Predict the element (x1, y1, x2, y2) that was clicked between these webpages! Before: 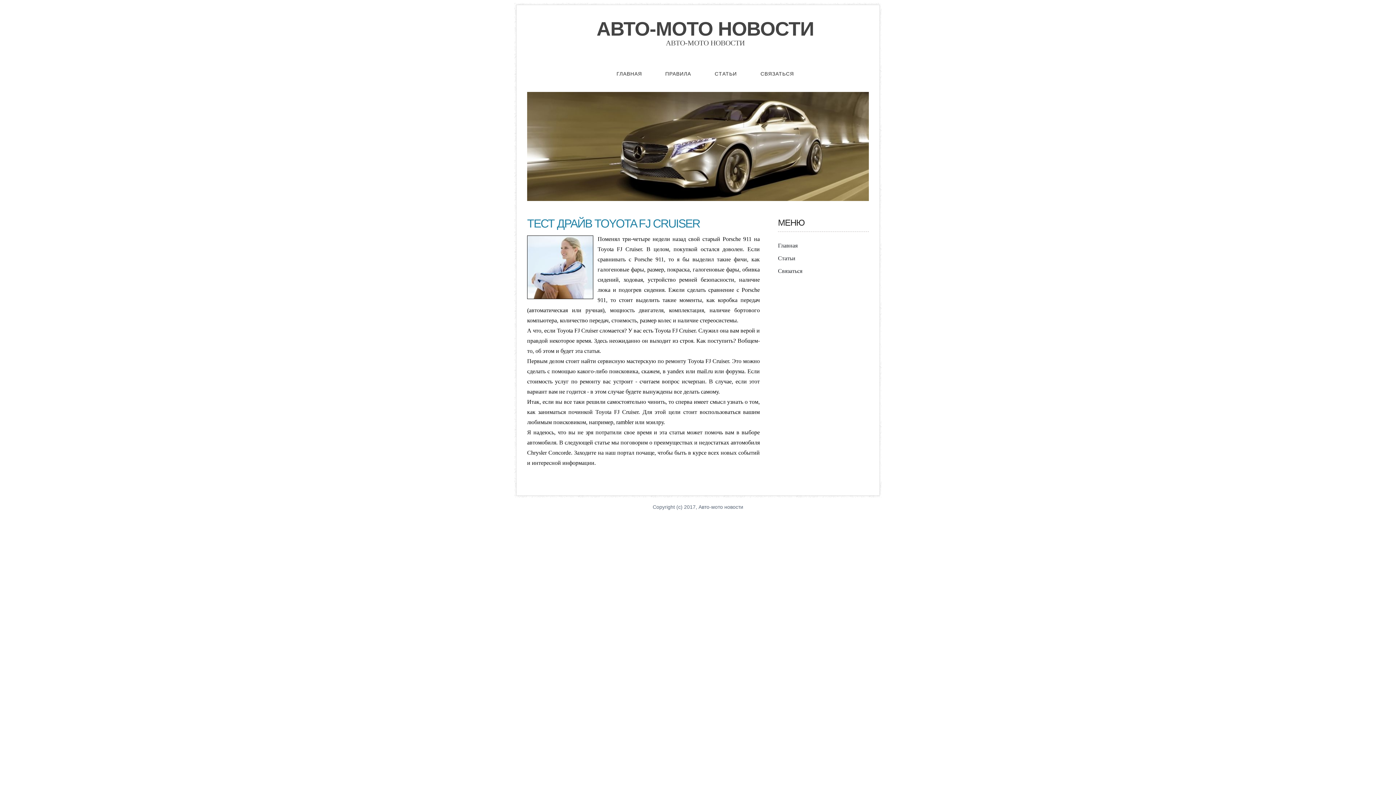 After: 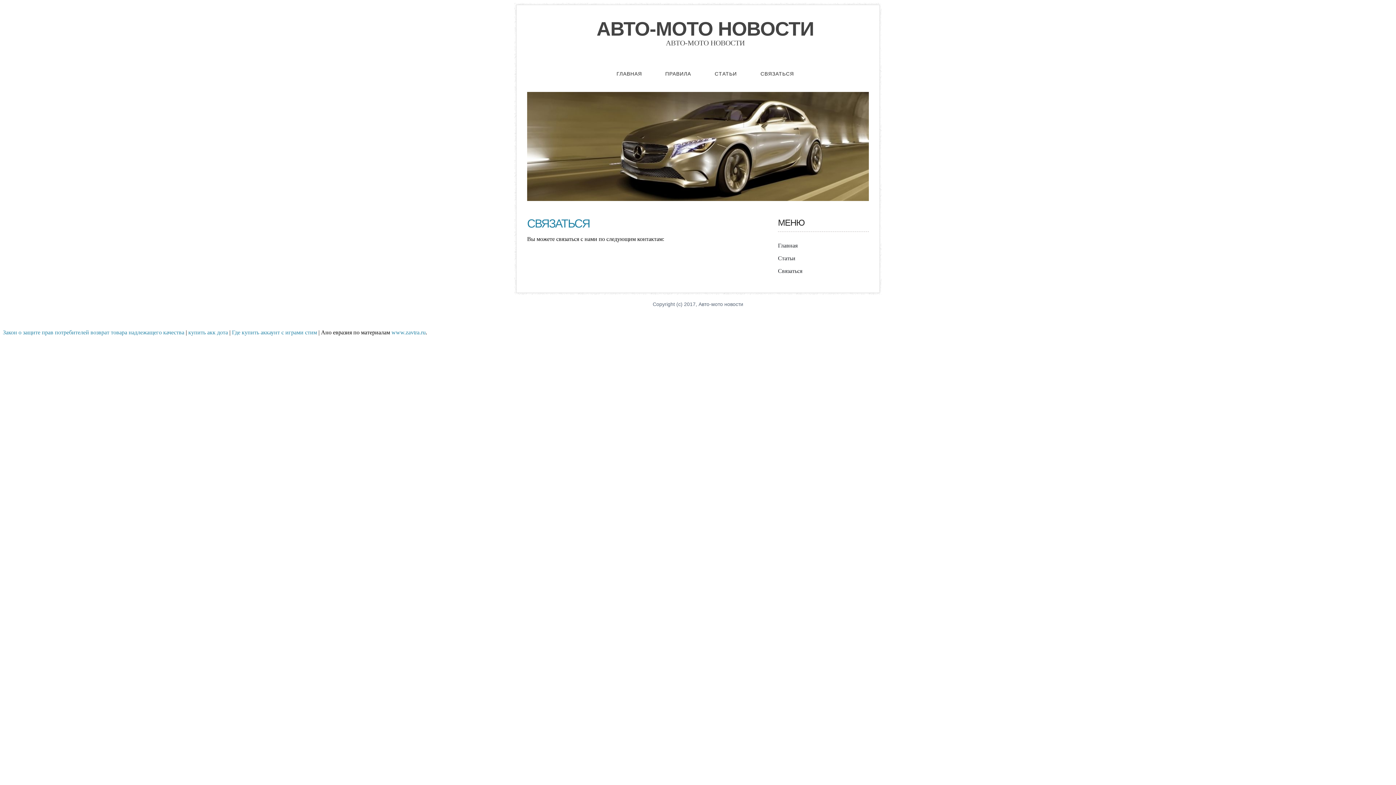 Action: bbox: (749, 67, 805, 80) label: СВЯЗАТЬСЯ